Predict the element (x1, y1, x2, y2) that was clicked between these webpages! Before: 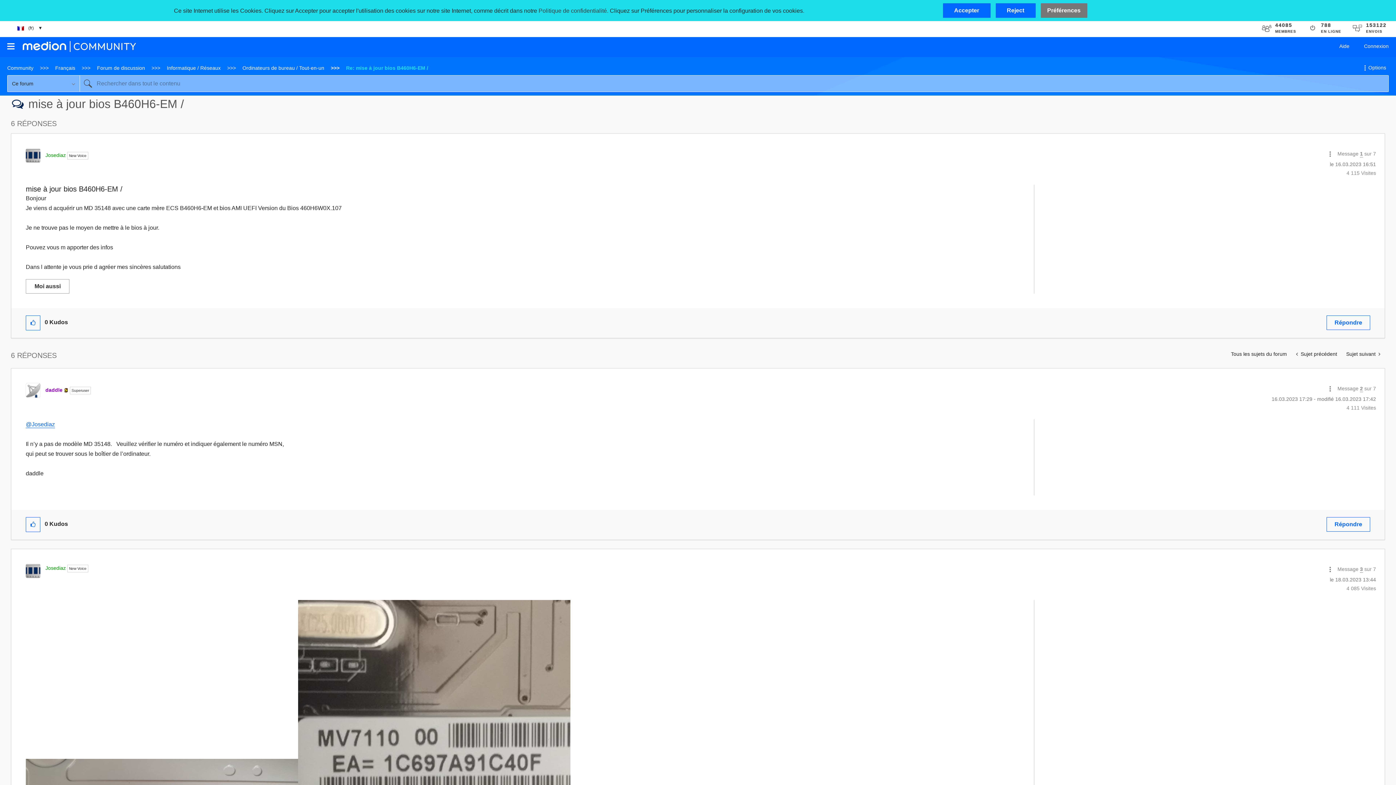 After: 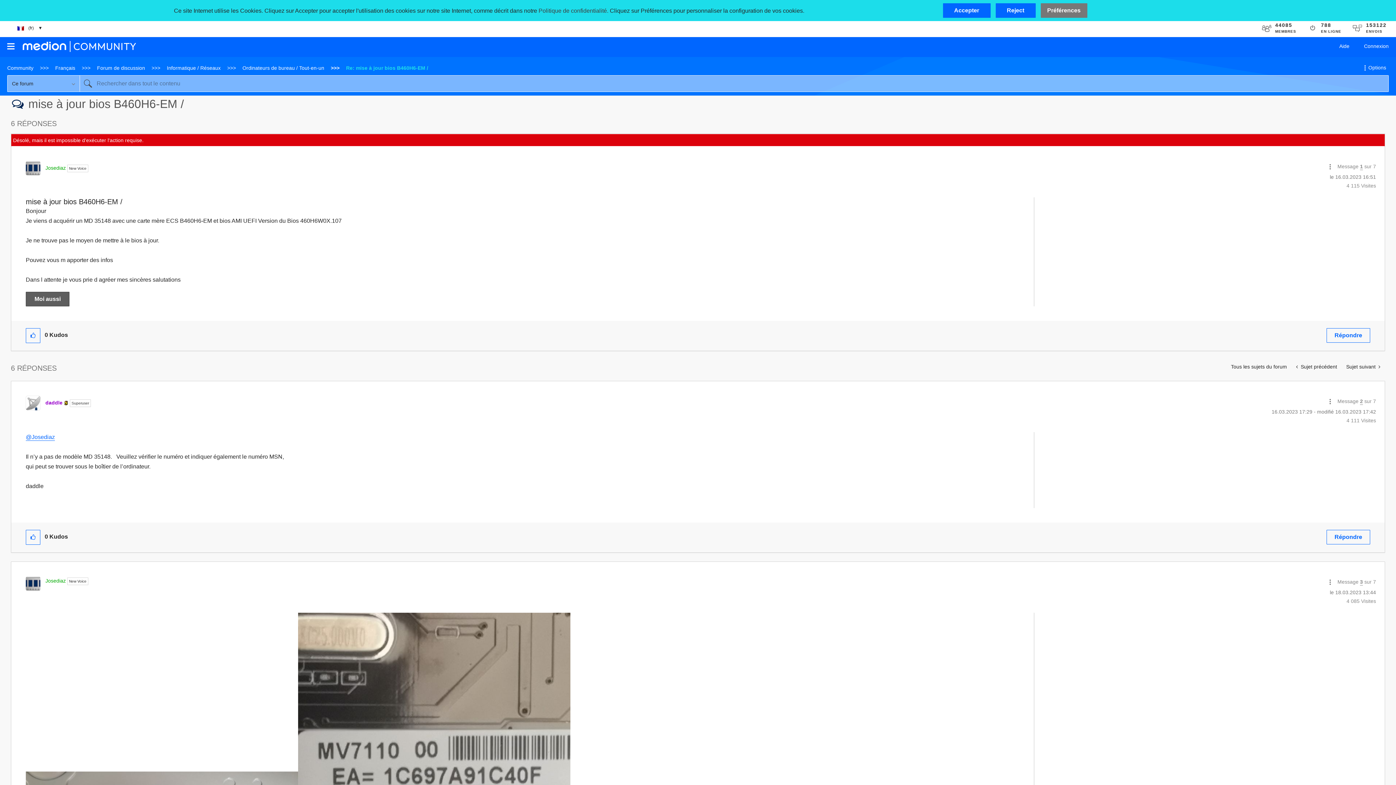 Action: label: Moi aussi bbox: (25, 279, 69, 293)